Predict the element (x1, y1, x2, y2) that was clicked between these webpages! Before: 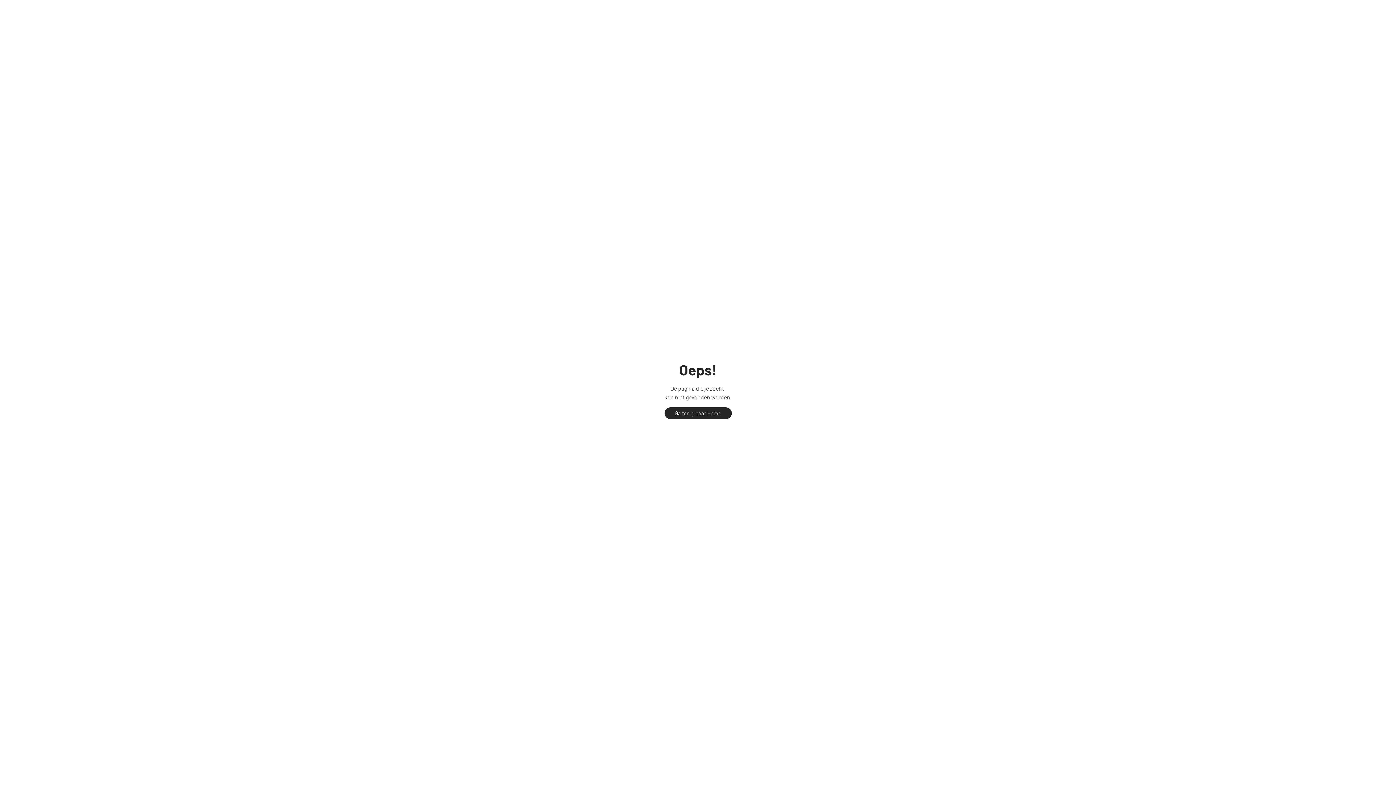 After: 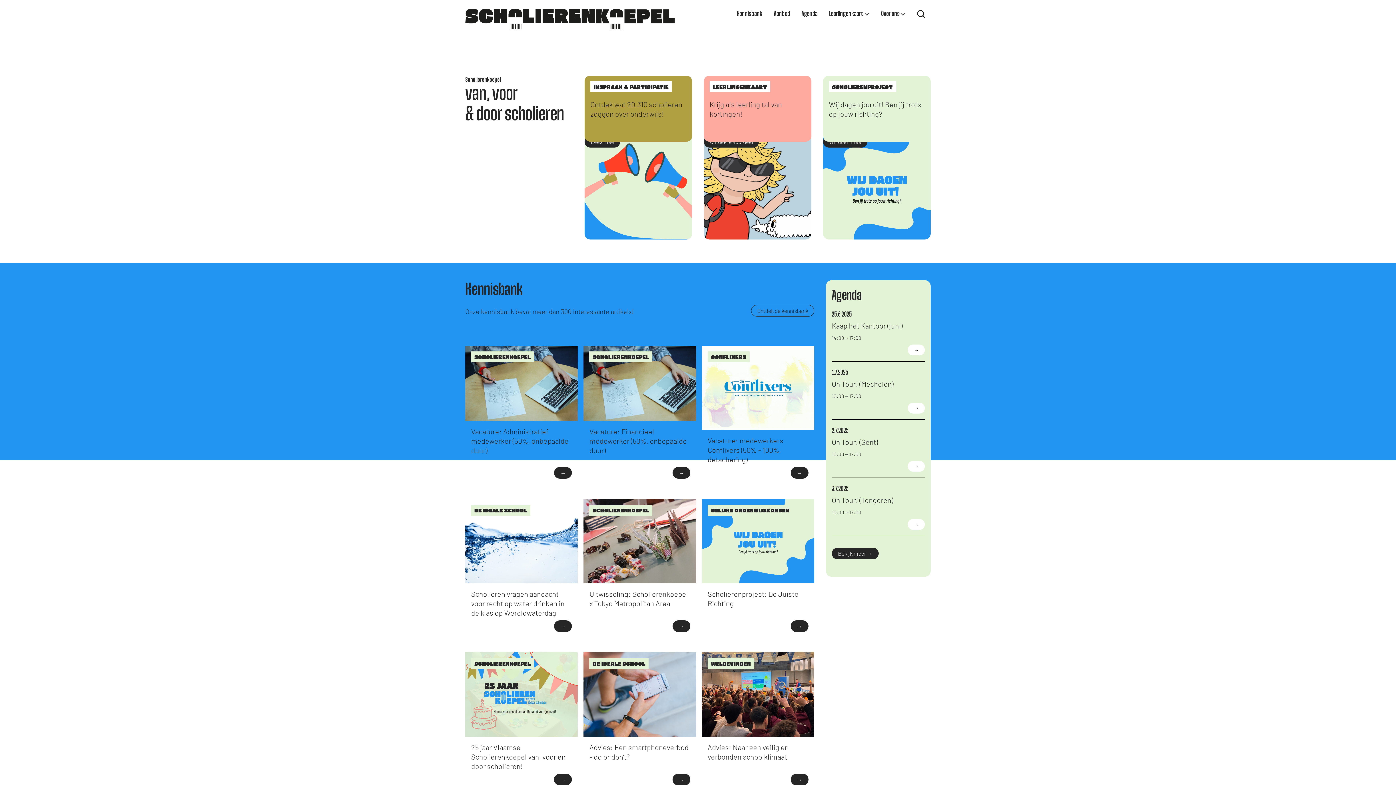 Action: bbox: (664, 407, 731, 419) label: Ga terug naar Home